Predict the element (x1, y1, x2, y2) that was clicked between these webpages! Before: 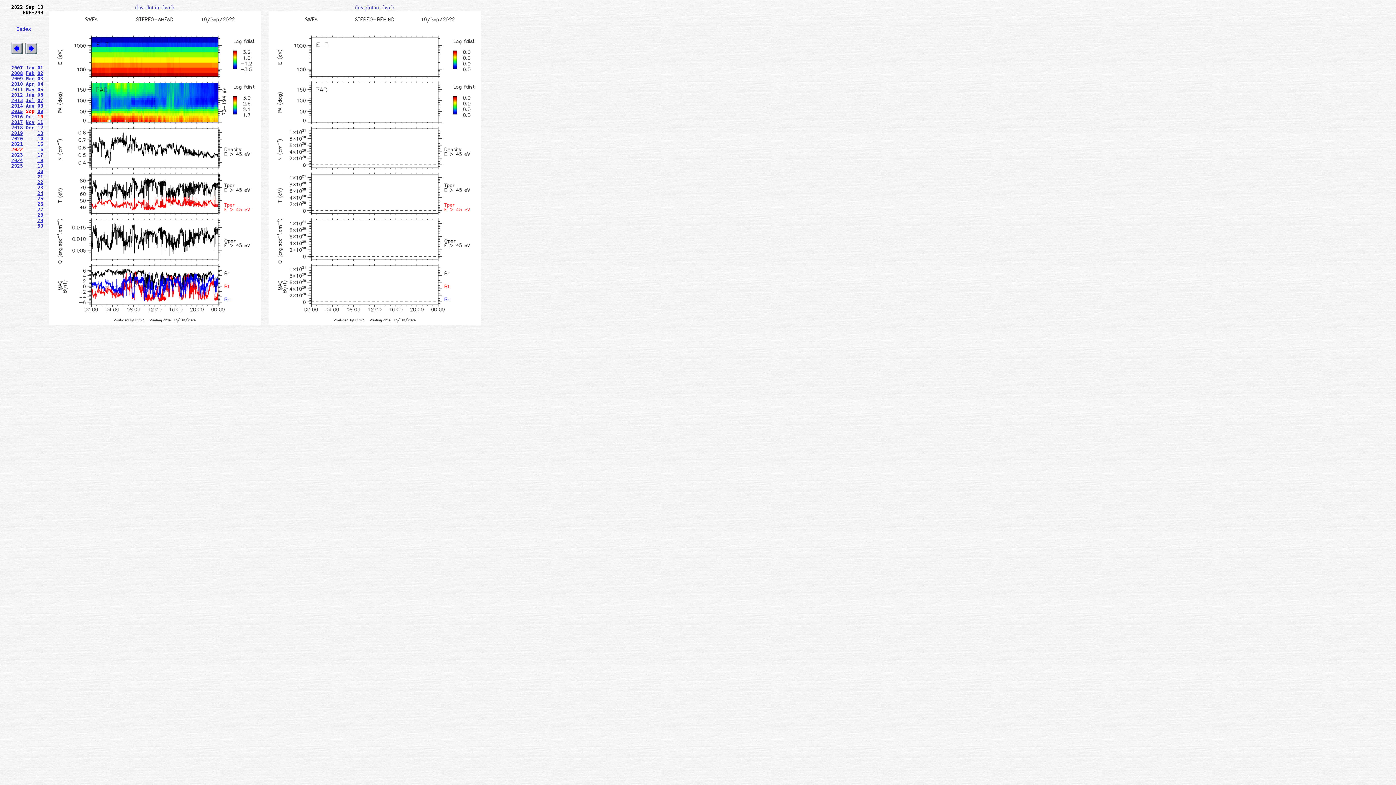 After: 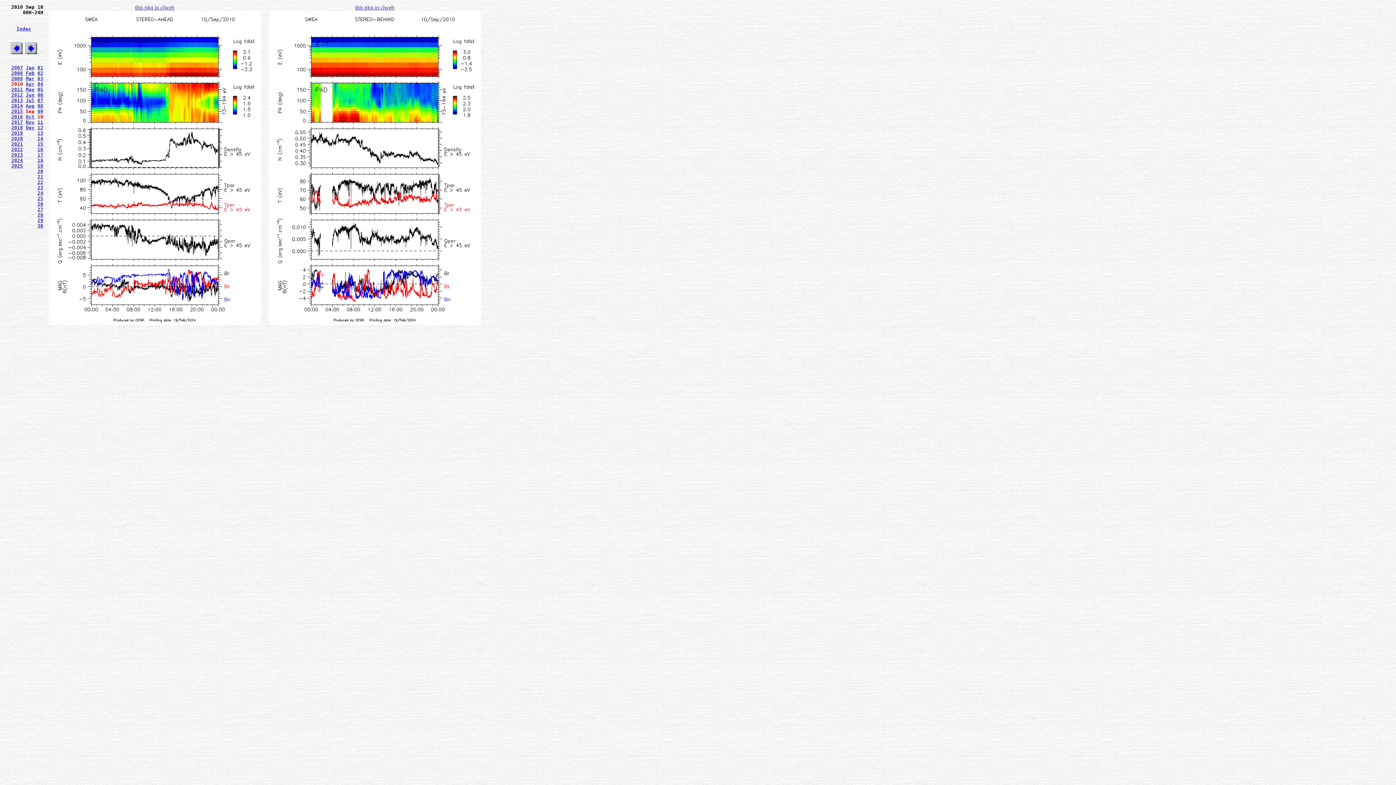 Action: bbox: (11, 81, 22, 86) label: 2010